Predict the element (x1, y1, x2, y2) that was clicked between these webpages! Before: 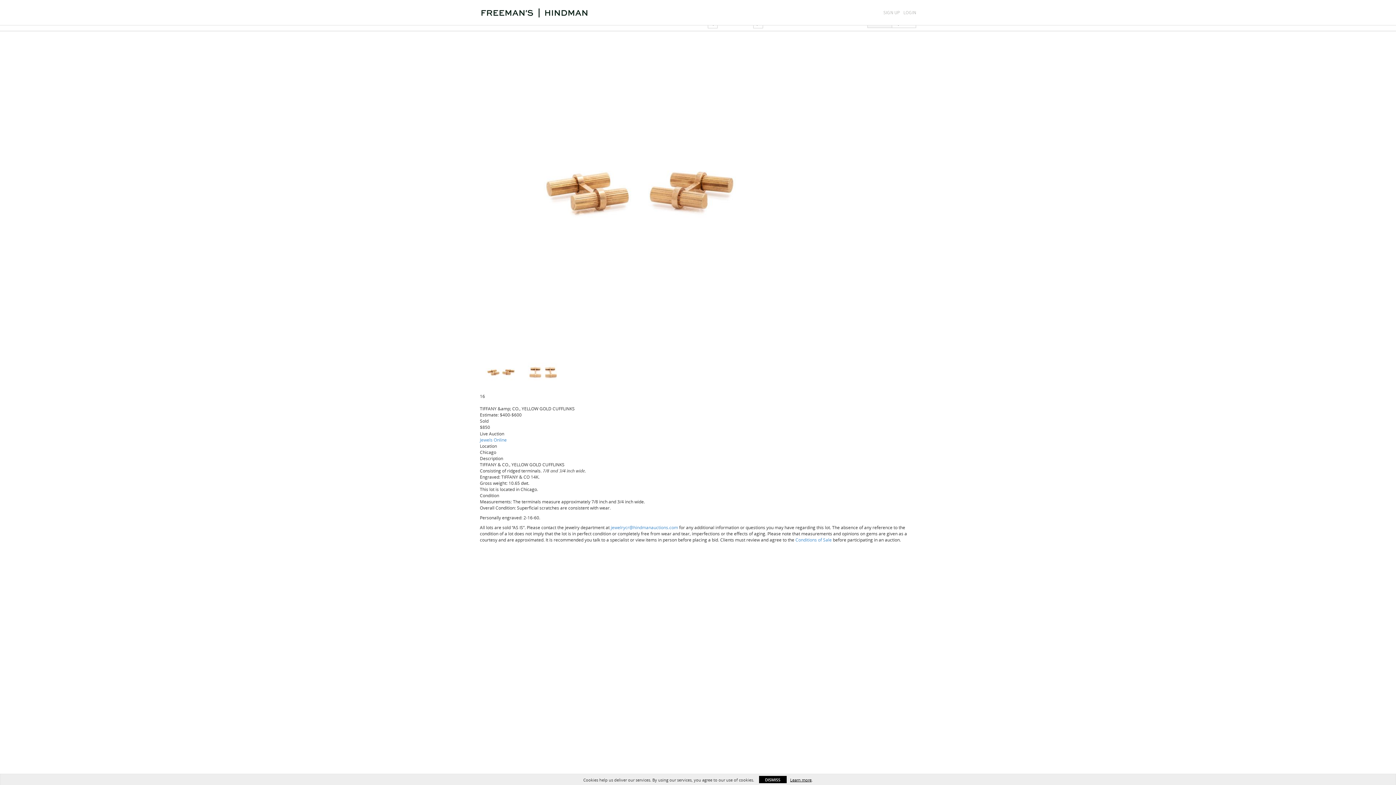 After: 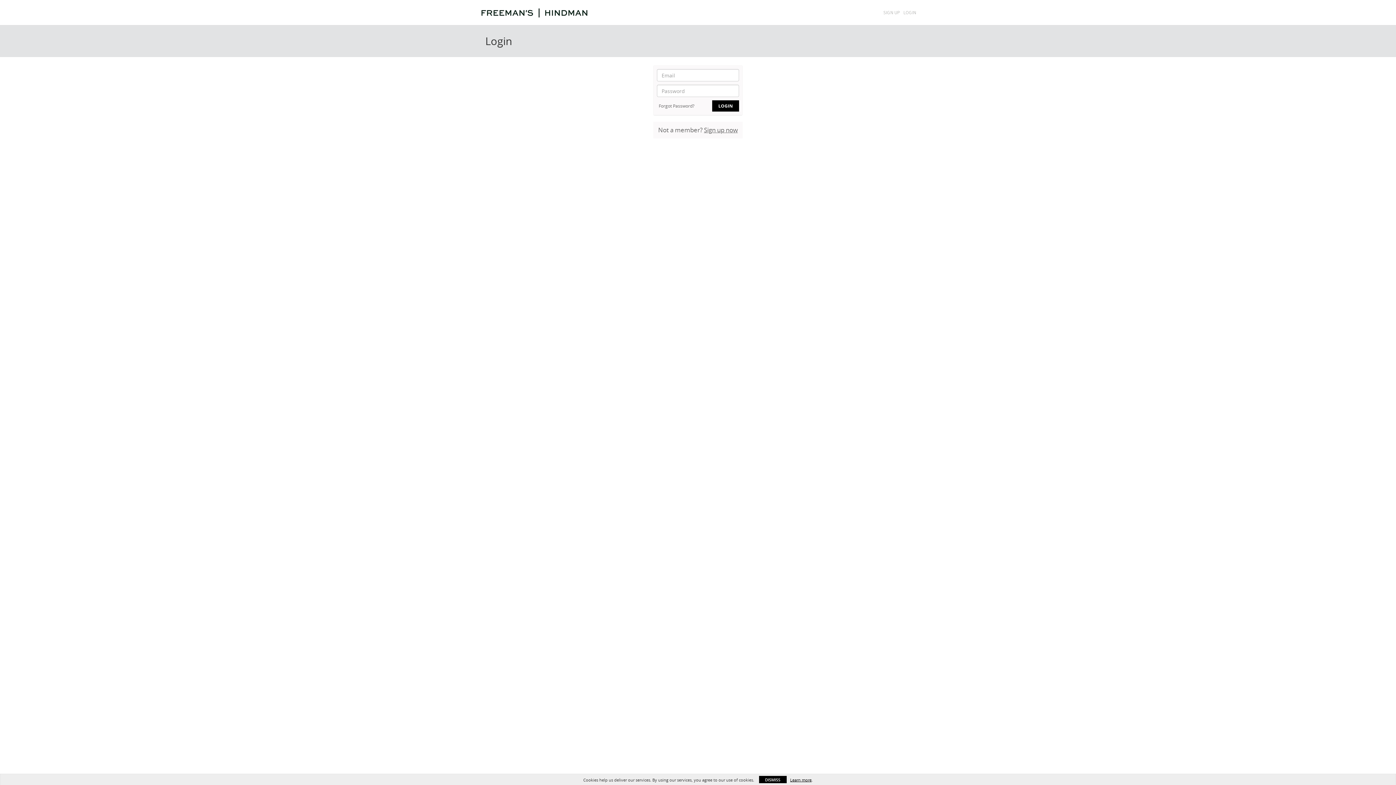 Action: label: LOGIN bbox: (903, 9, 916, 15)